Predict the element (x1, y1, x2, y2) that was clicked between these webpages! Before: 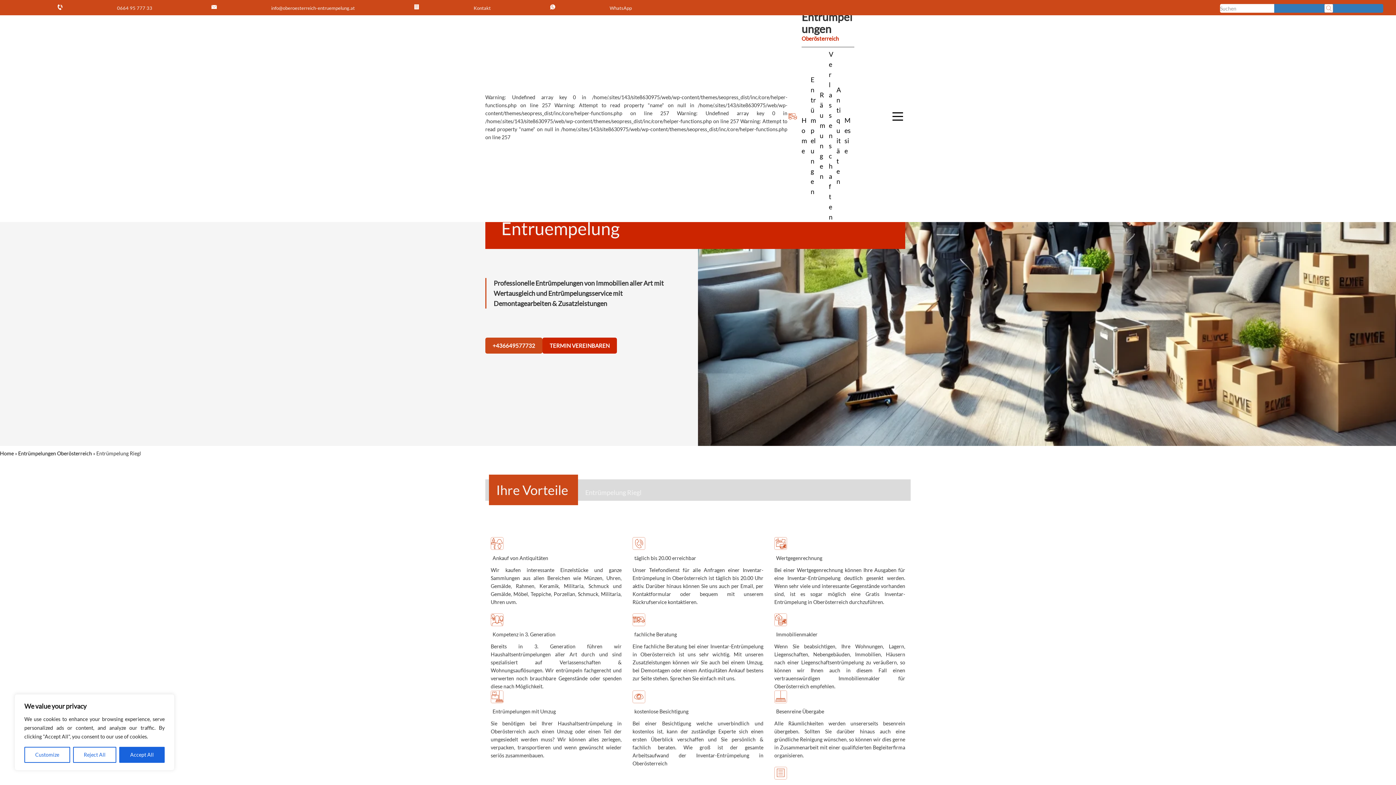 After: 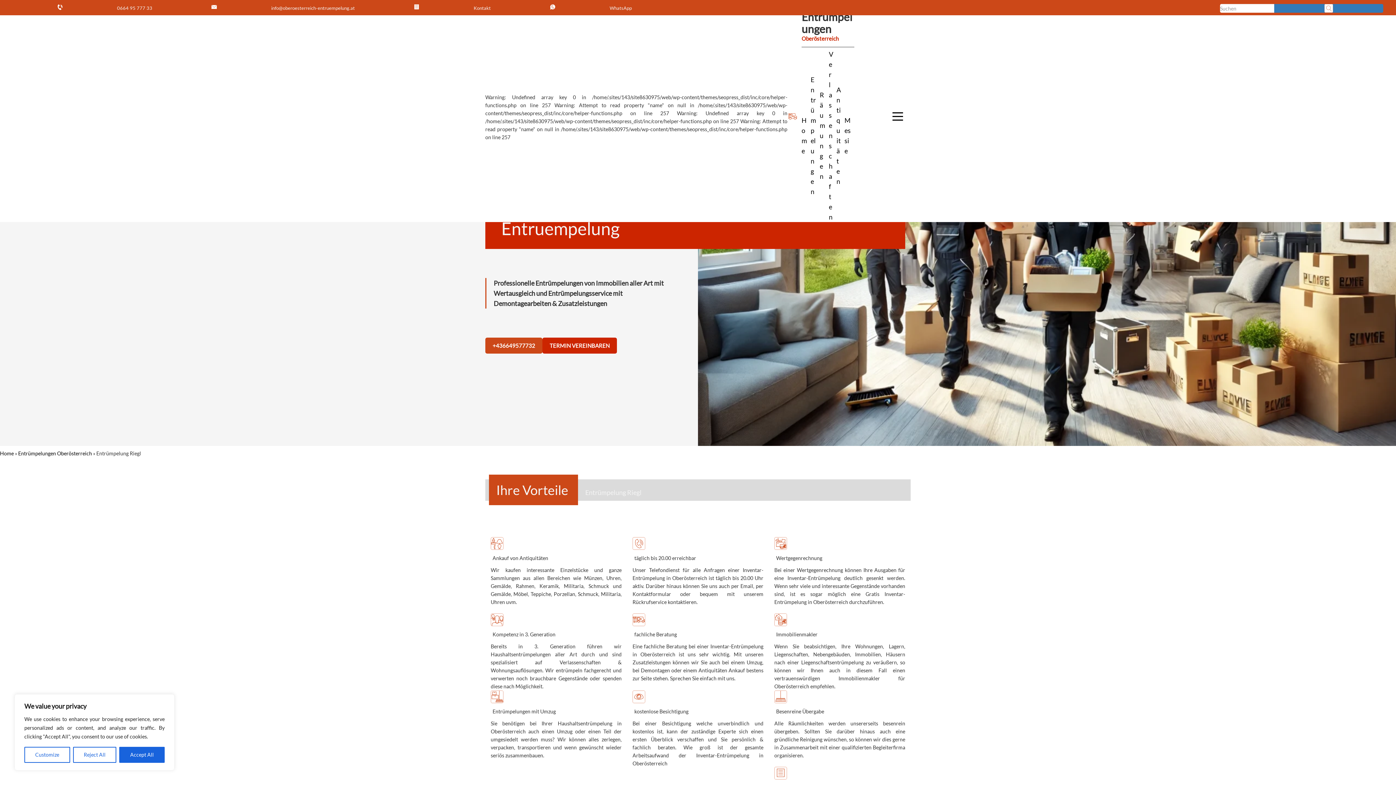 Action: label: 0664 95 777 33 bbox: (-1, 2, 152, 13)